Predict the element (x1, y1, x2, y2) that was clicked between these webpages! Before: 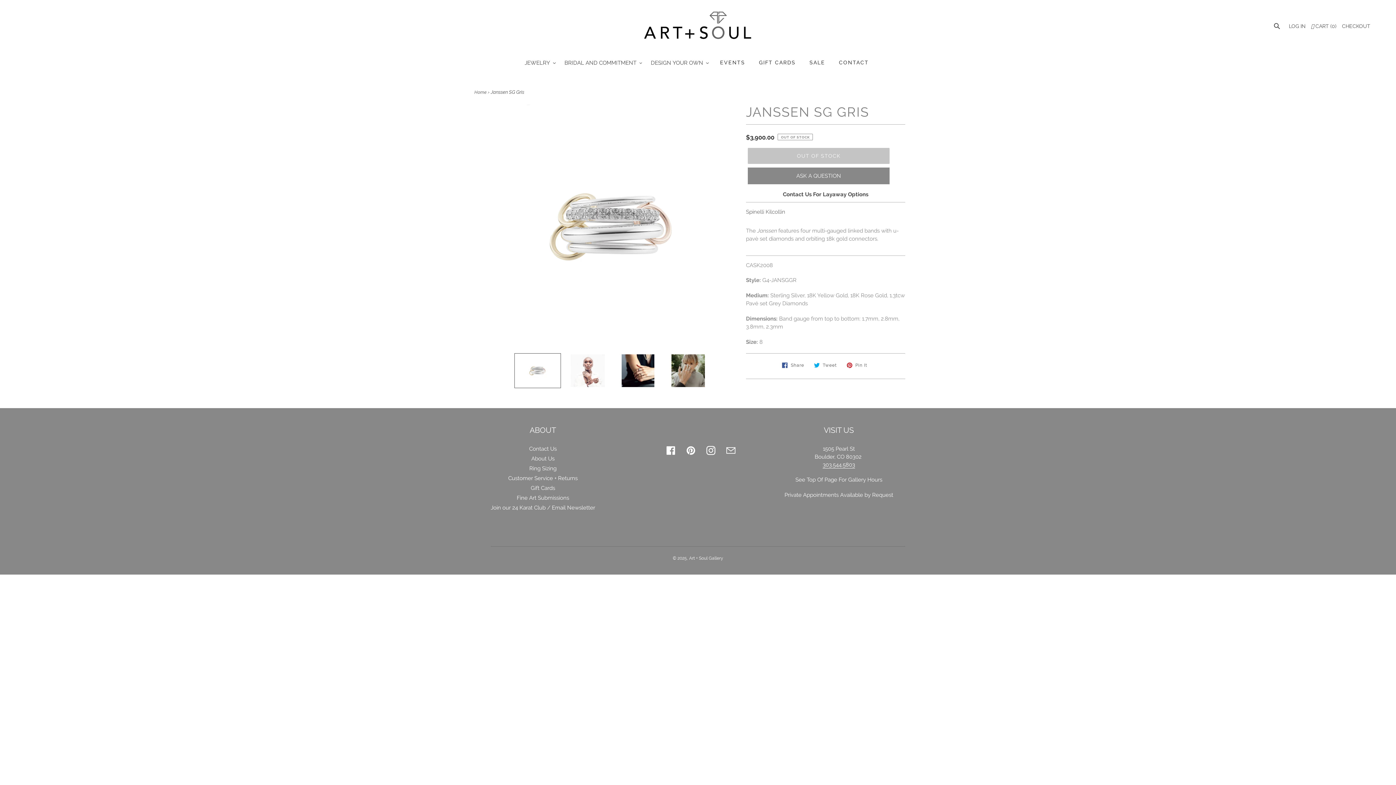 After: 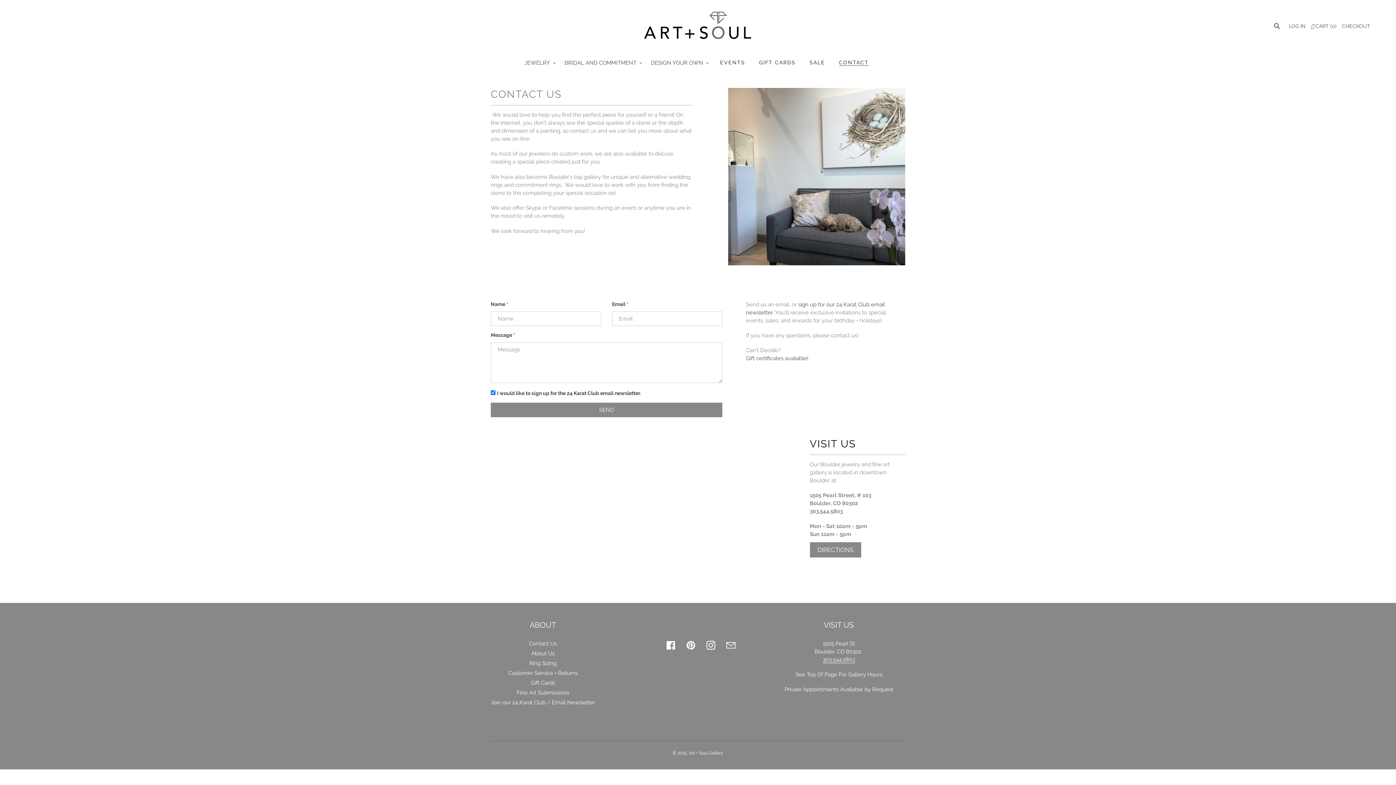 Action: label: Contact Us bbox: (529, 445, 556, 452)